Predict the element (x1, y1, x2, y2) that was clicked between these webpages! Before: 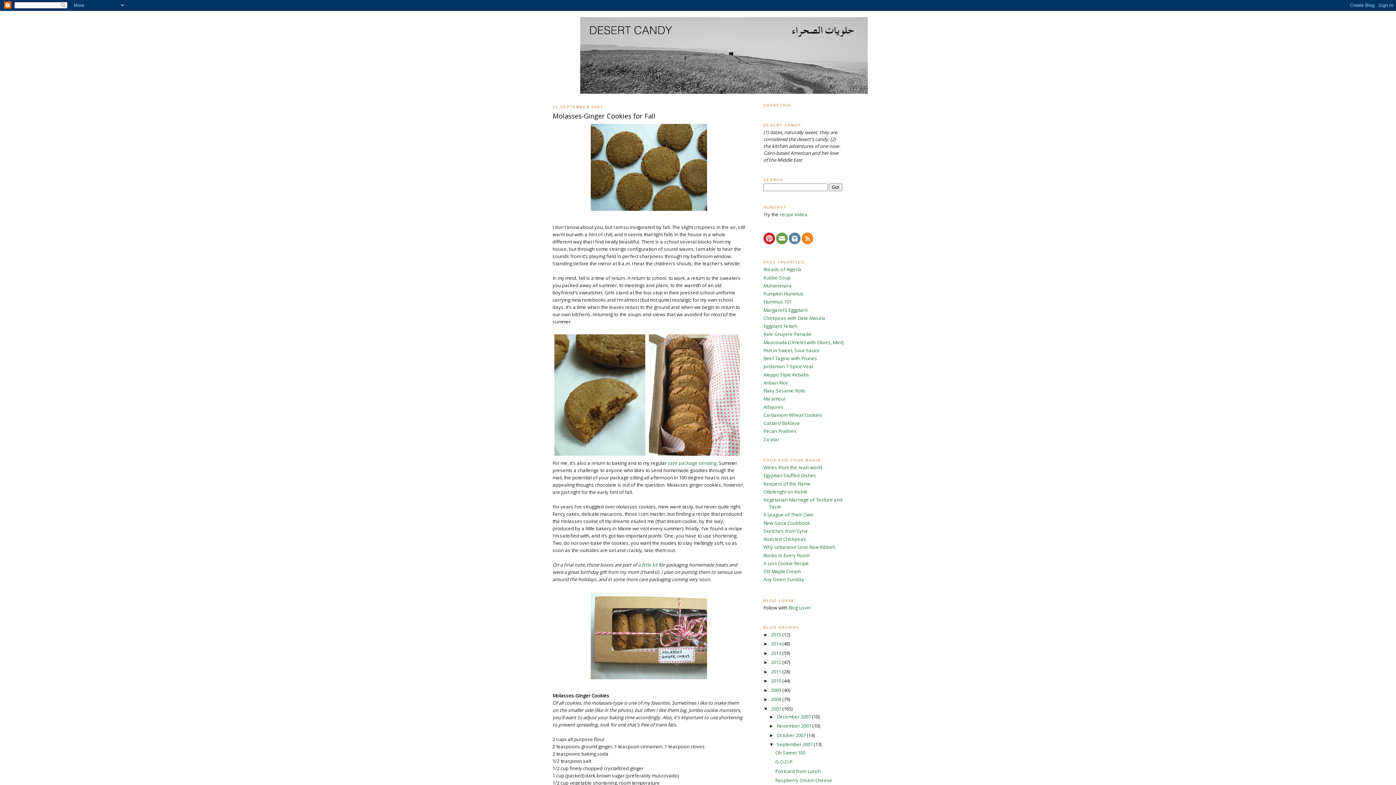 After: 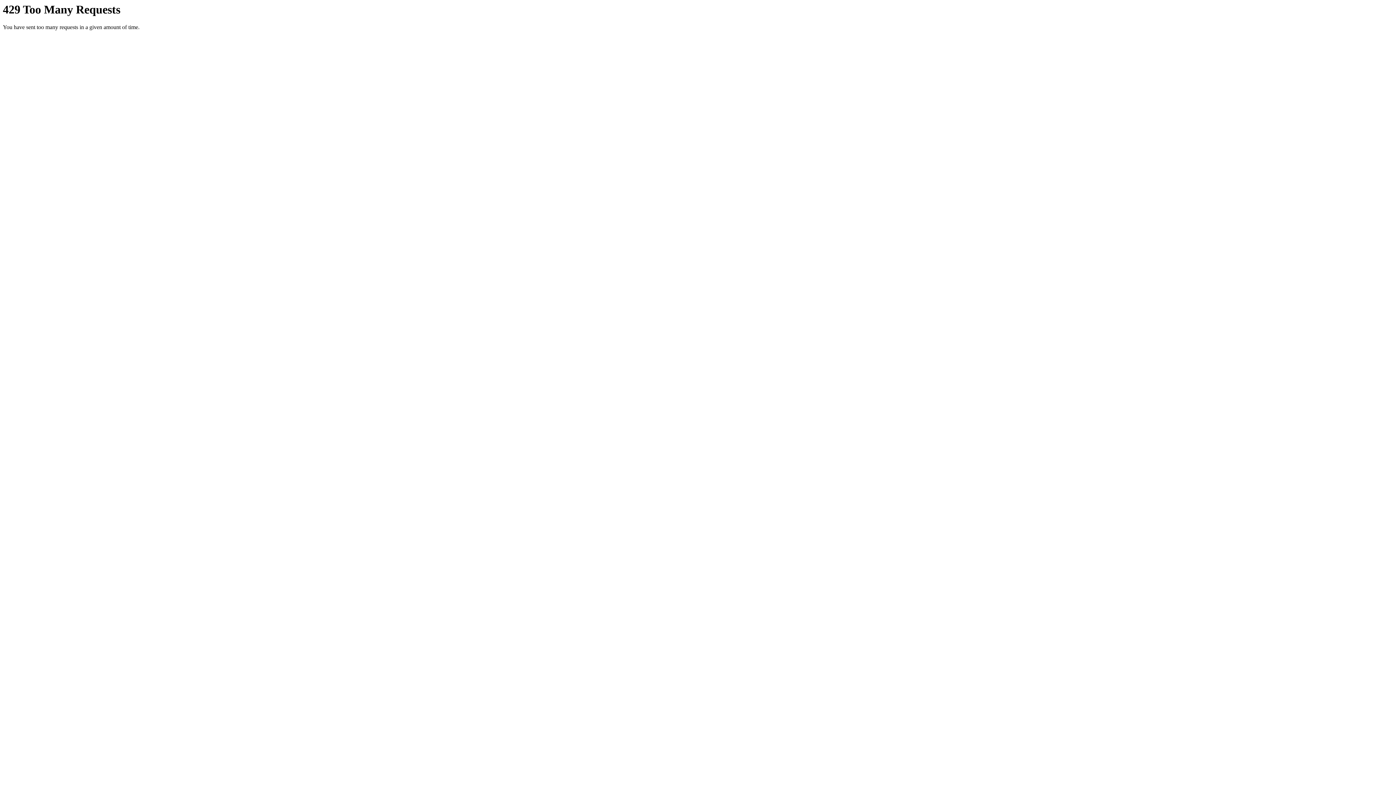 Action: bbox: (552, 452, 647, 459)